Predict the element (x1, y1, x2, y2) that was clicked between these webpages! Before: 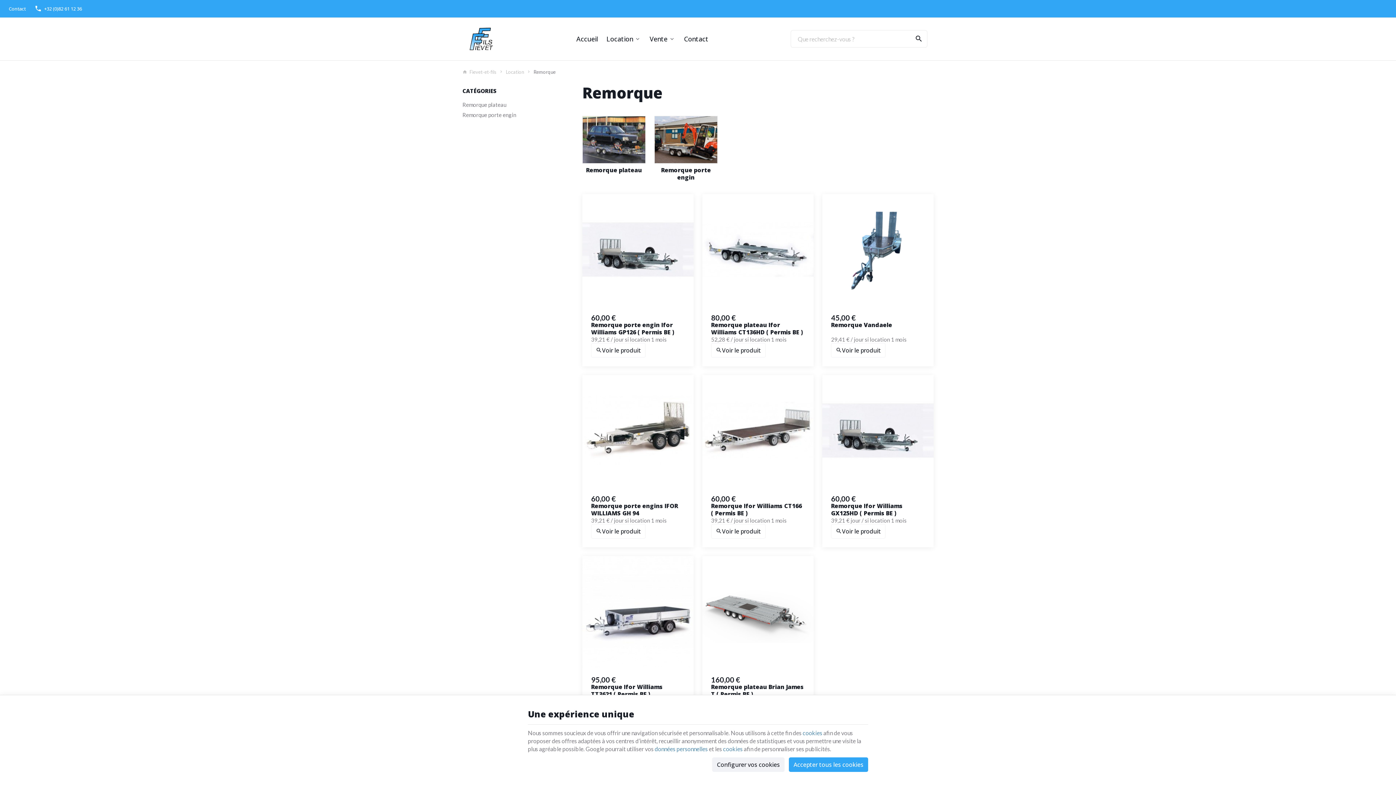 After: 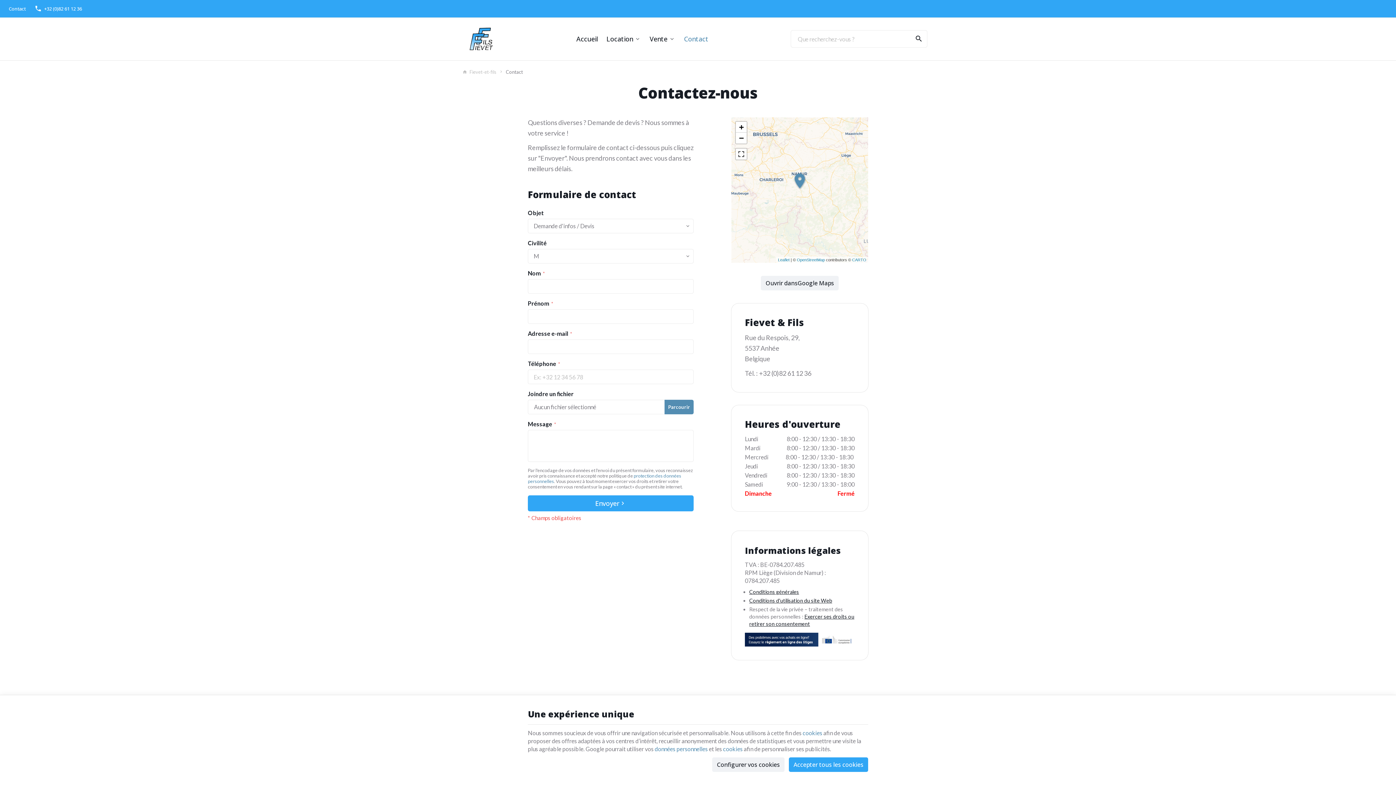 Action: label: Contact bbox: (4, 0, 30, 17)